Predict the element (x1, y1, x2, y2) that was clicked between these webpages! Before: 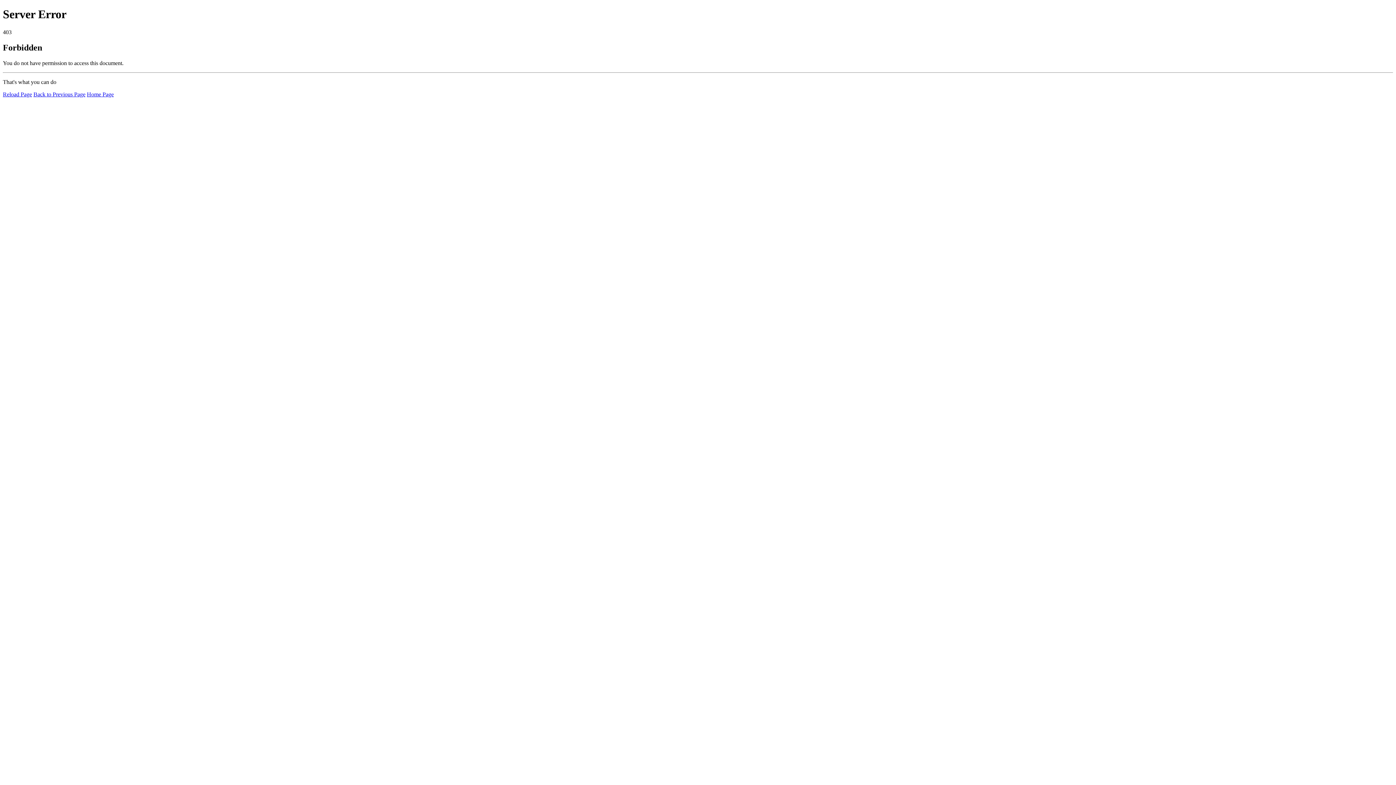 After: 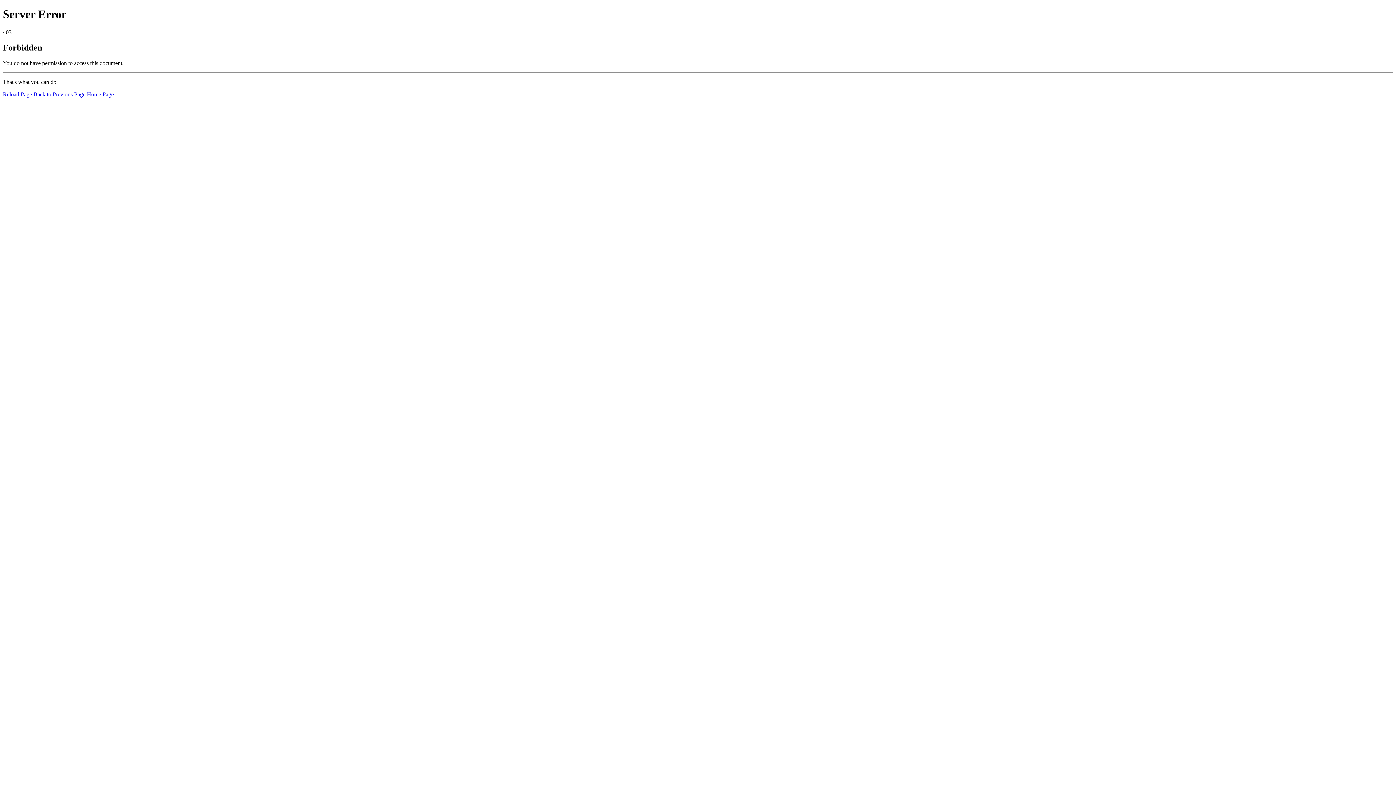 Action: label: Home Page bbox: (86, 91, 113, 97)